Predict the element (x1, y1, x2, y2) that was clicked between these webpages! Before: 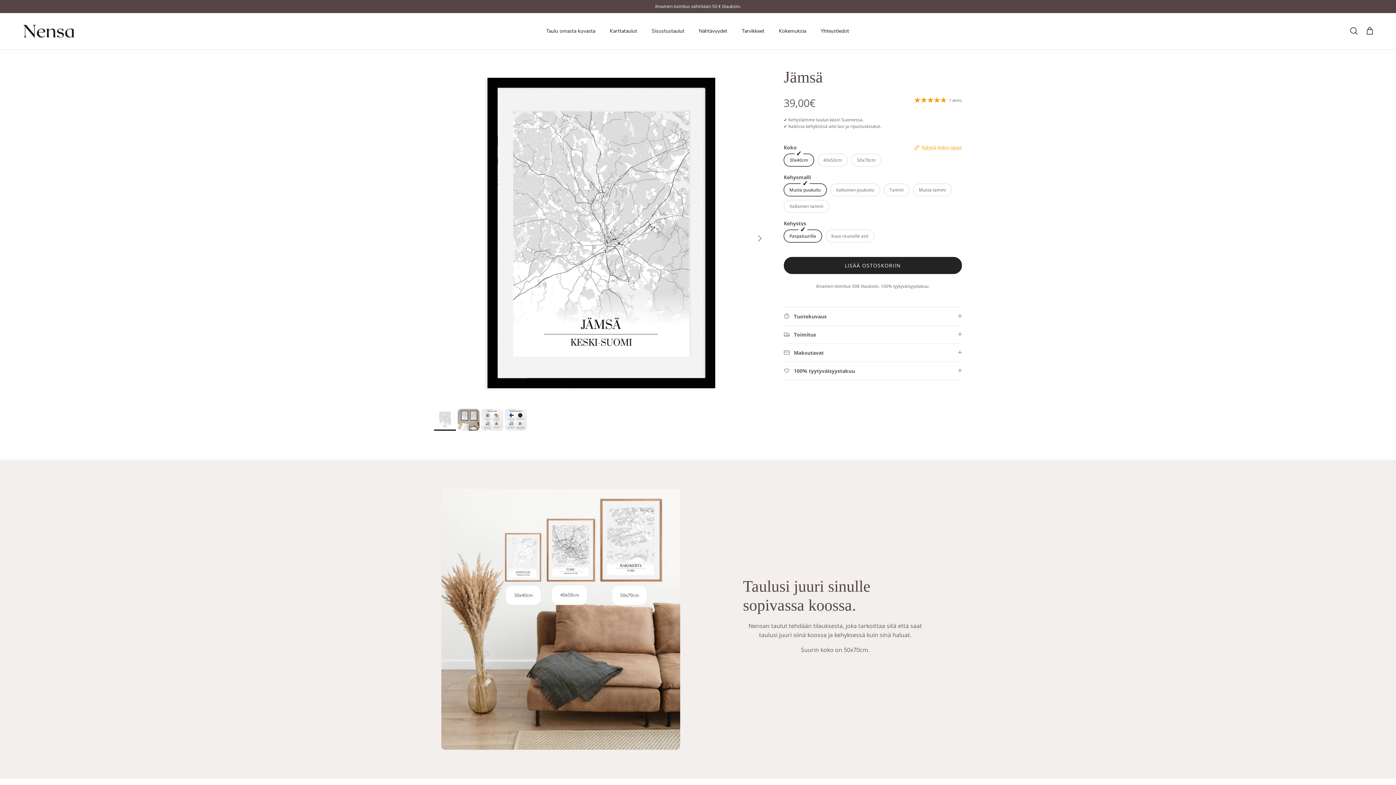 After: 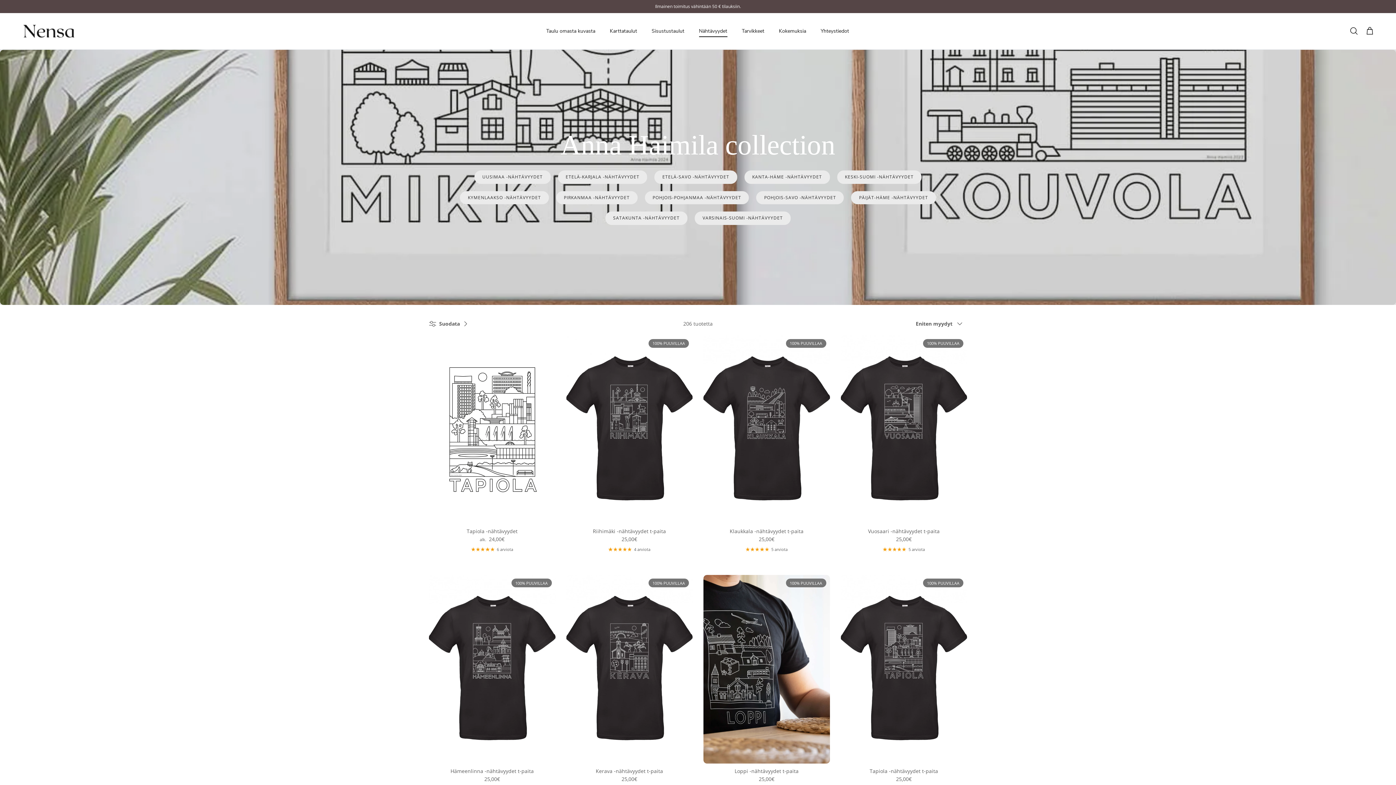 Action: bbox: (692, 19, 734, 43) label: Nähtävyydet